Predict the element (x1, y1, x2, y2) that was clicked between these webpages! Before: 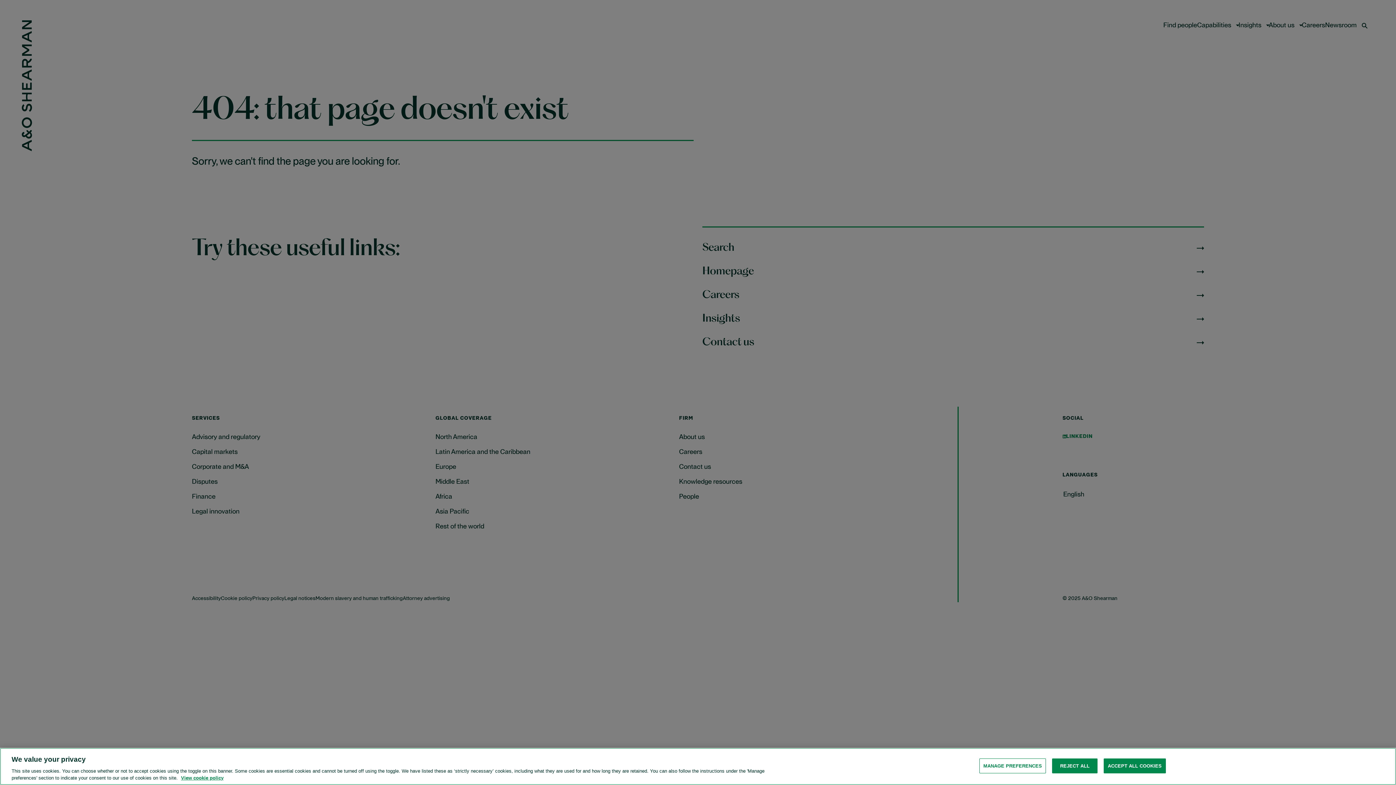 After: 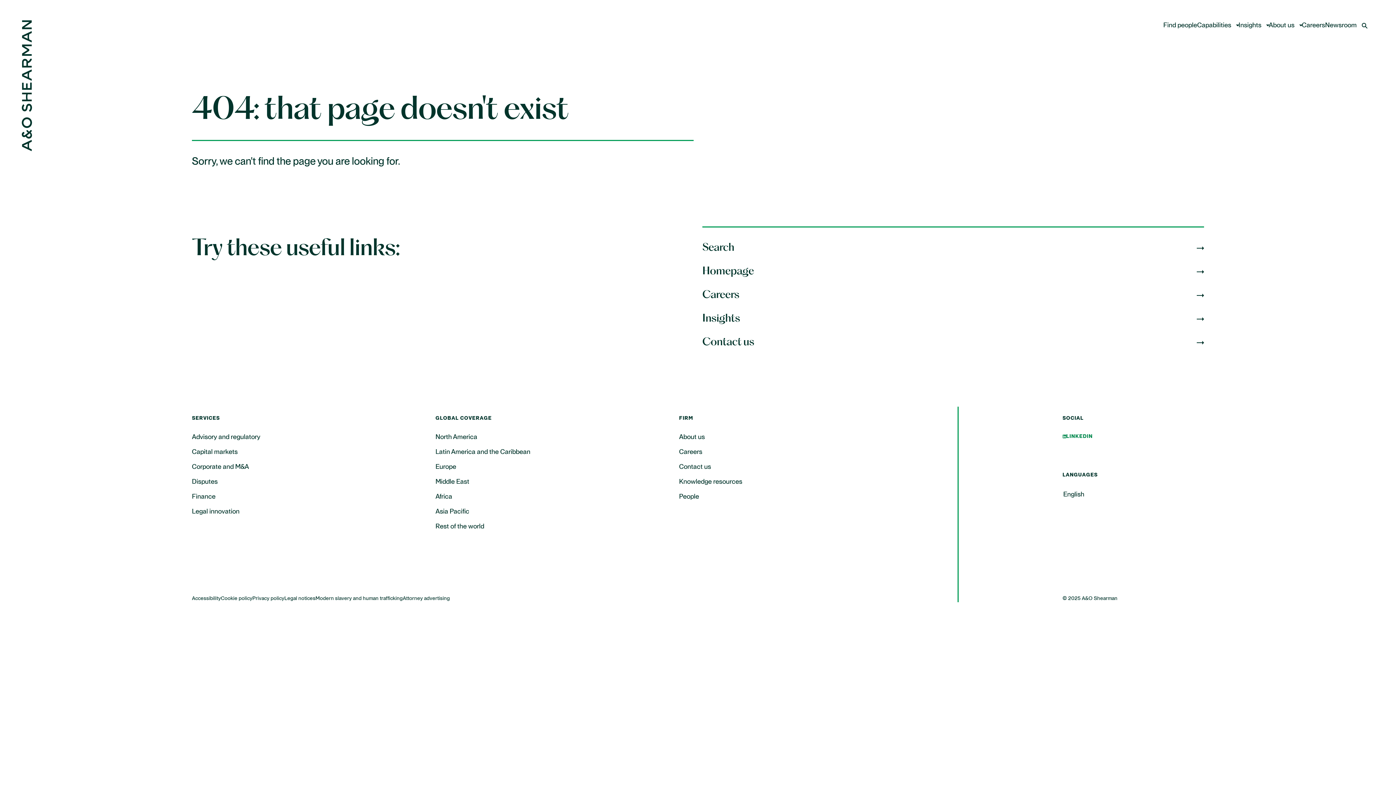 Action: bbox: (1052, 758, 1097, 773) label: REJECT ALL